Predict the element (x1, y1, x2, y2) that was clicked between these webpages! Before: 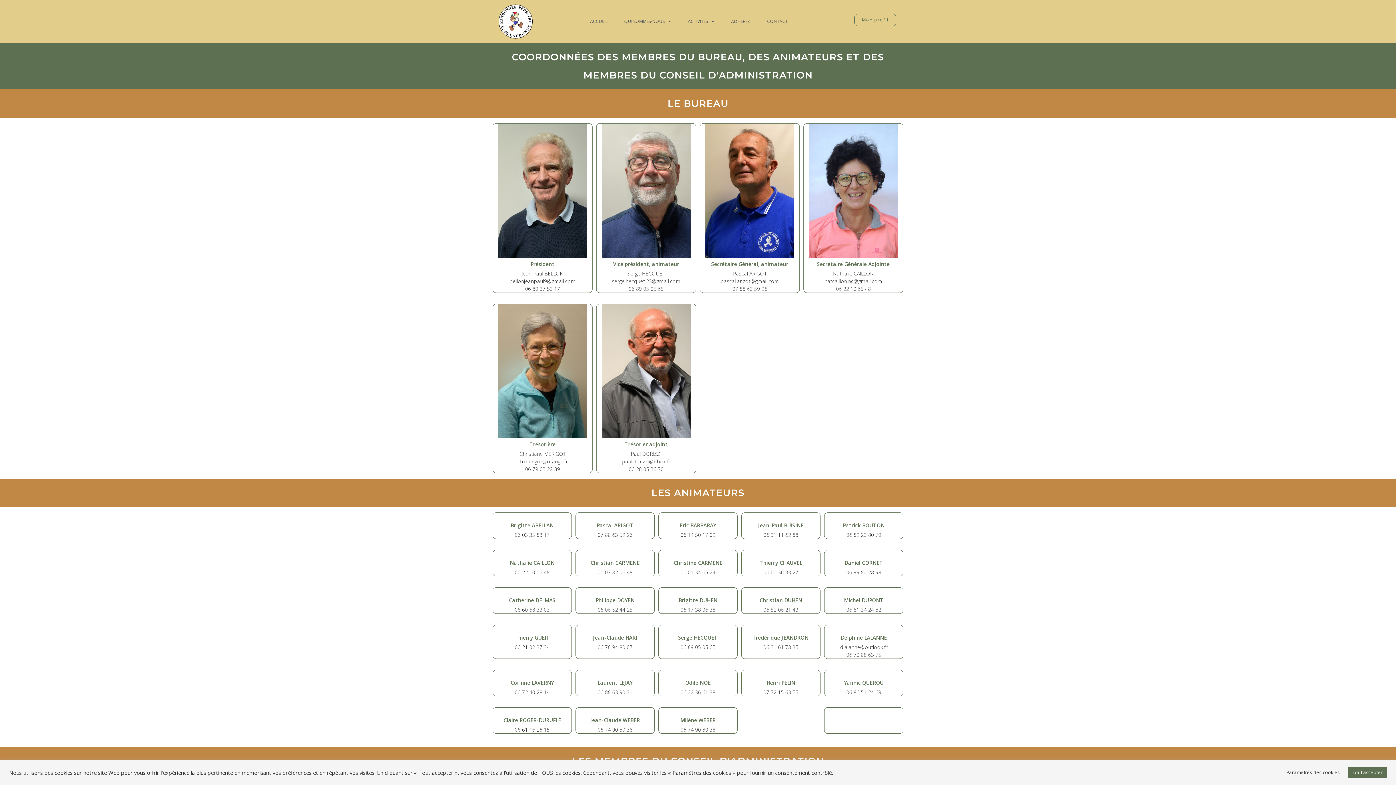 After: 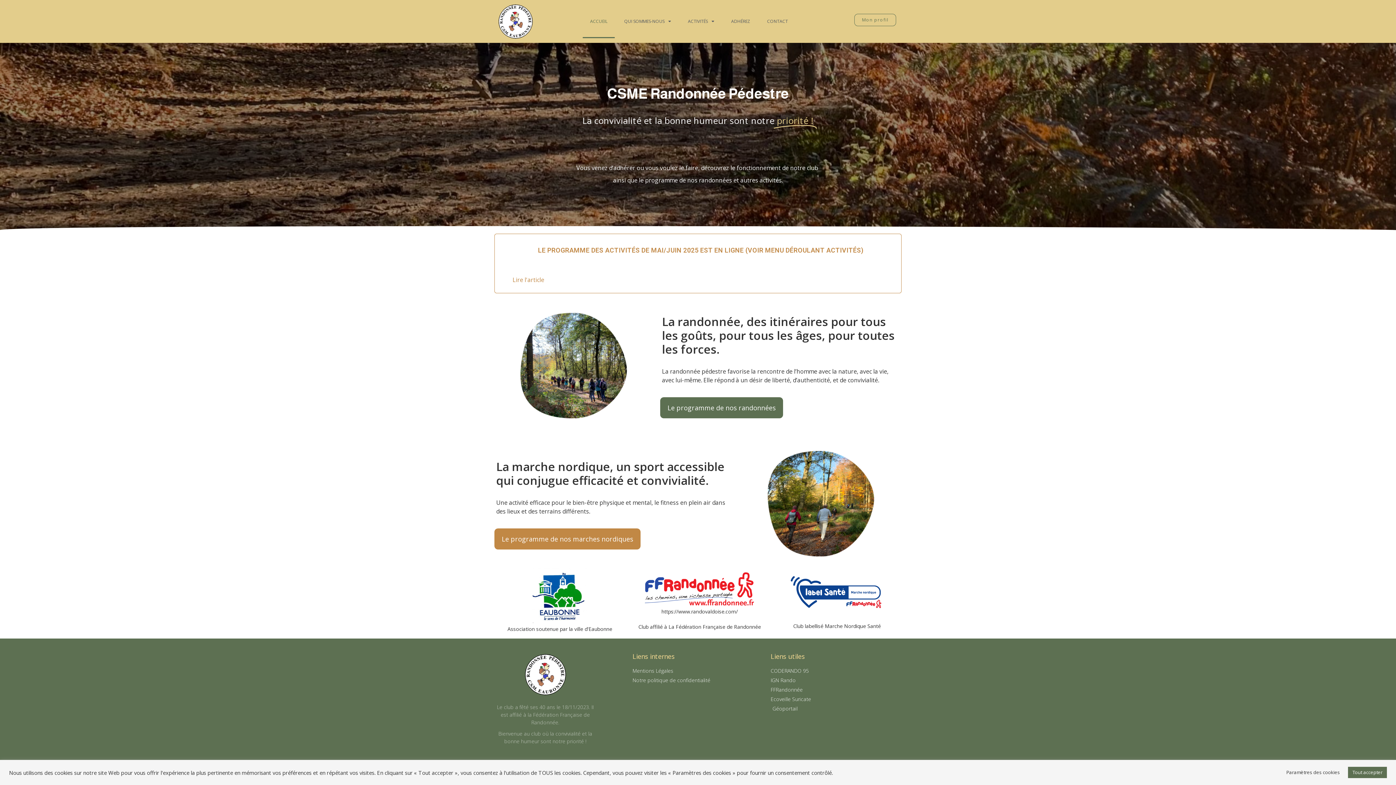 Action: label: ACCUEIL bbox: (583, 4, 615, 38)